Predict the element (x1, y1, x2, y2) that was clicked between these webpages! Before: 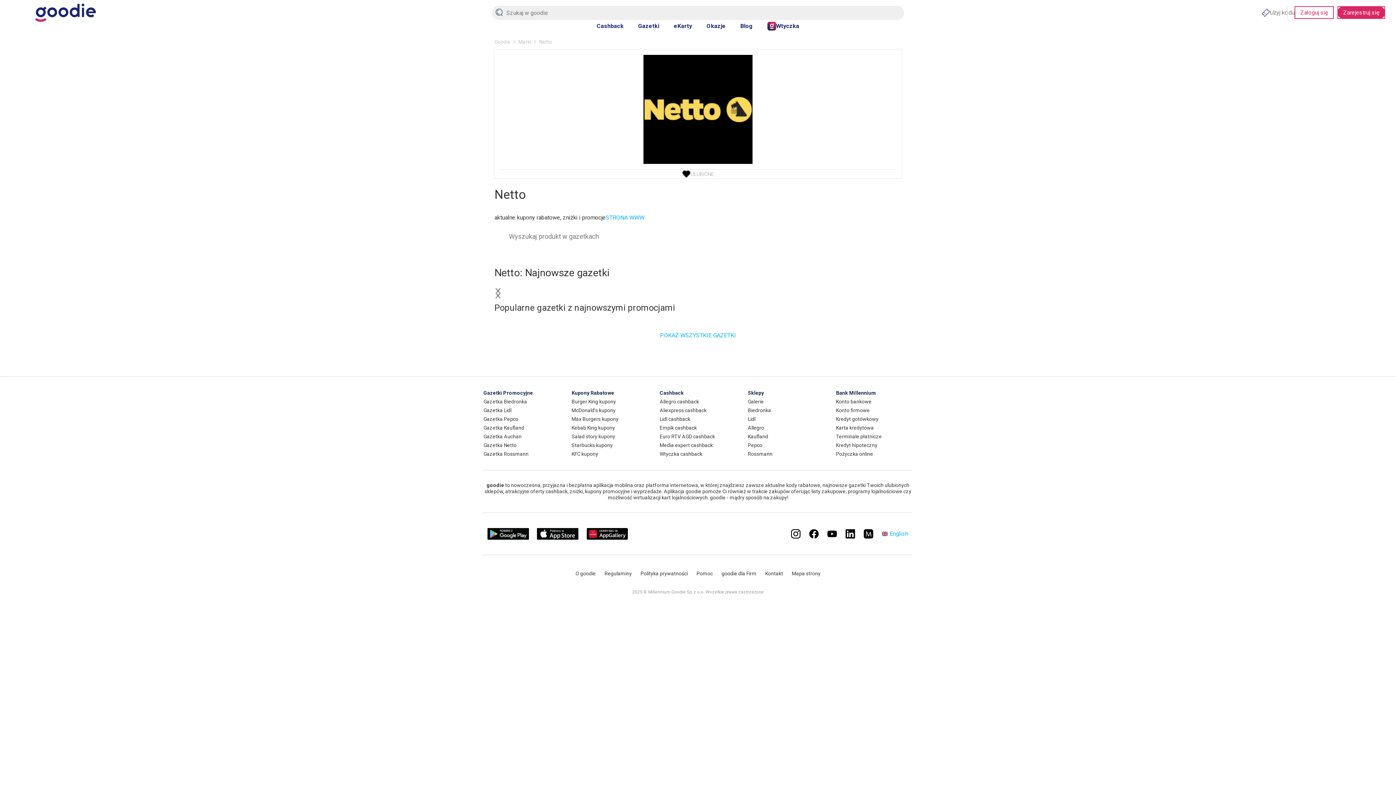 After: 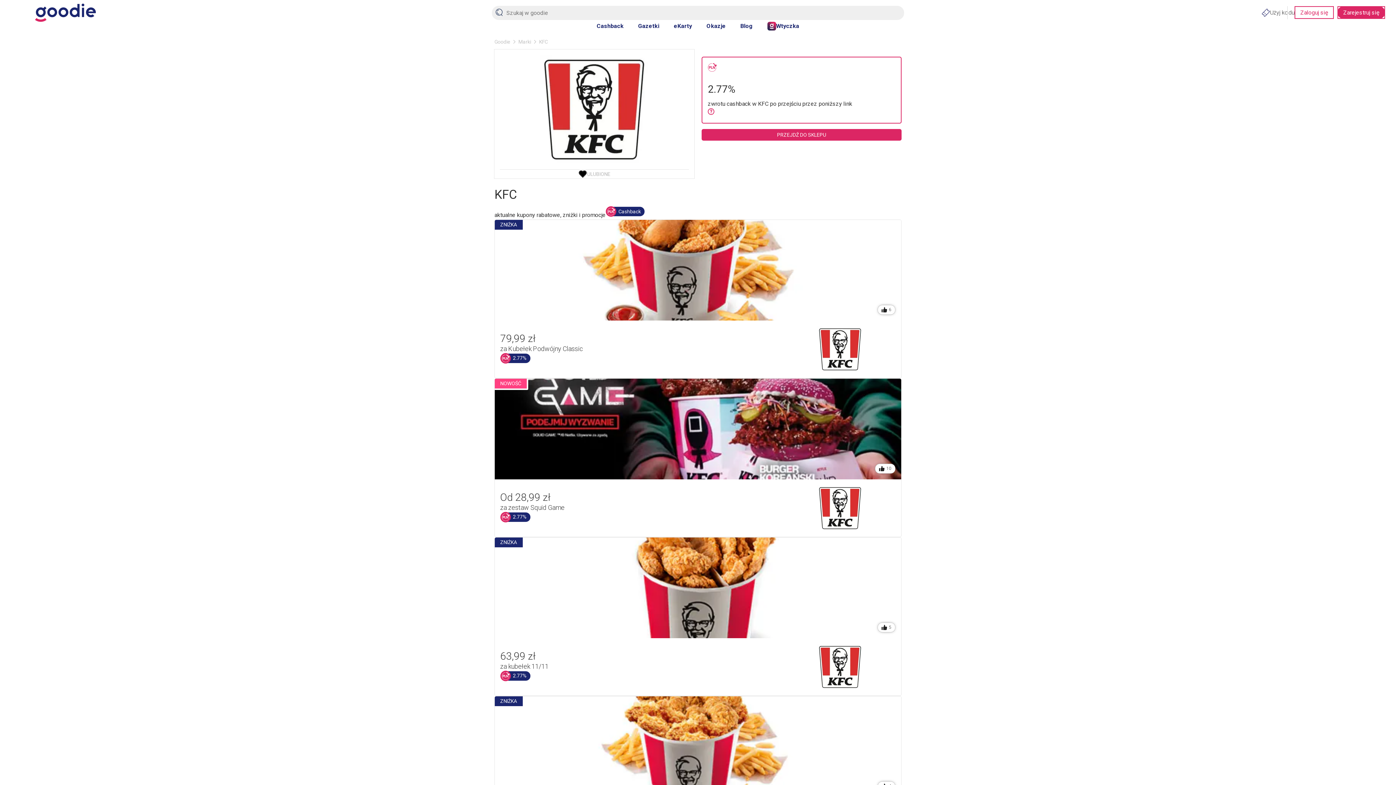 Action: bbox: (571, 447, 598, 460) label: KFC kupony